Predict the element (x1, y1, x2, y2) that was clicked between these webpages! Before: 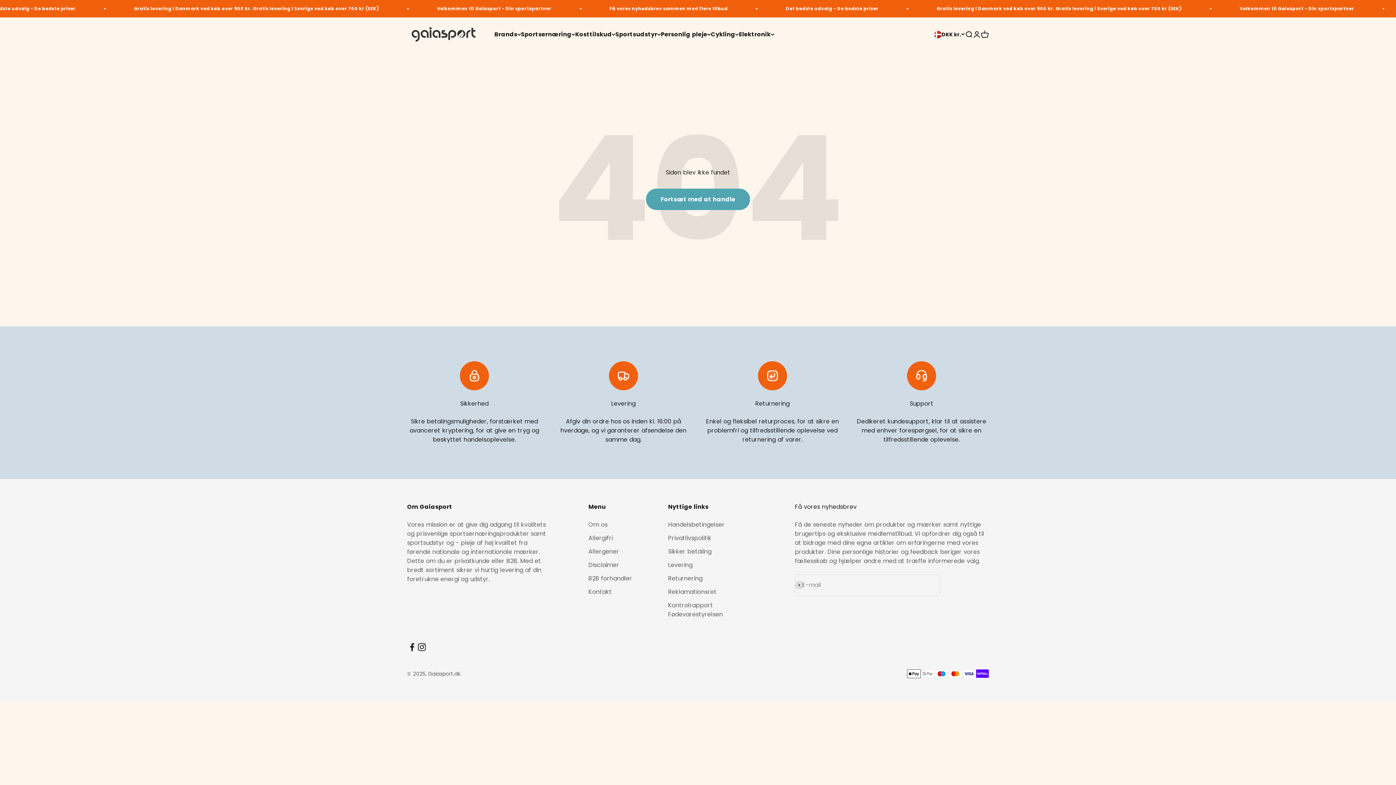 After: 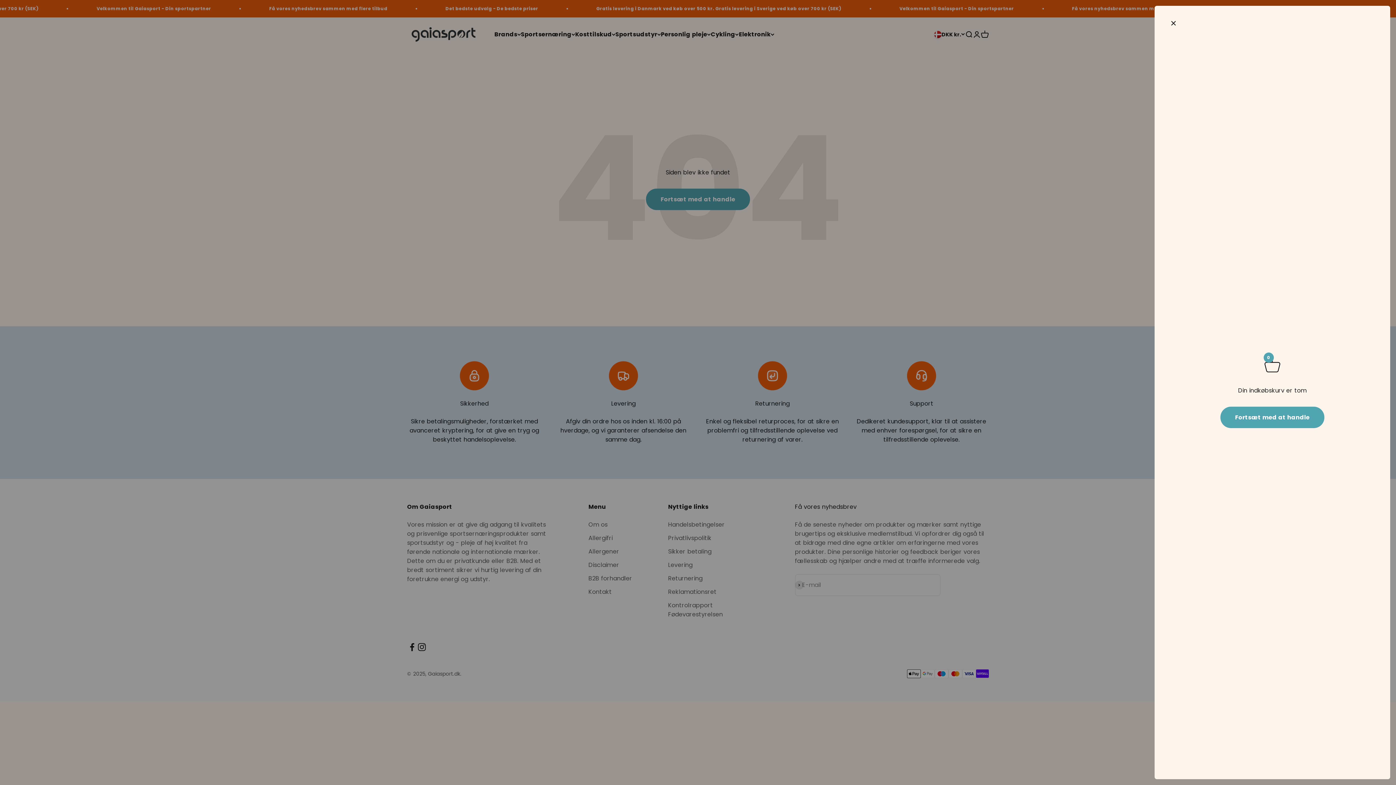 Action: bbox: (981, 30, 989, 38) label: Åbn indkøbskurv
0